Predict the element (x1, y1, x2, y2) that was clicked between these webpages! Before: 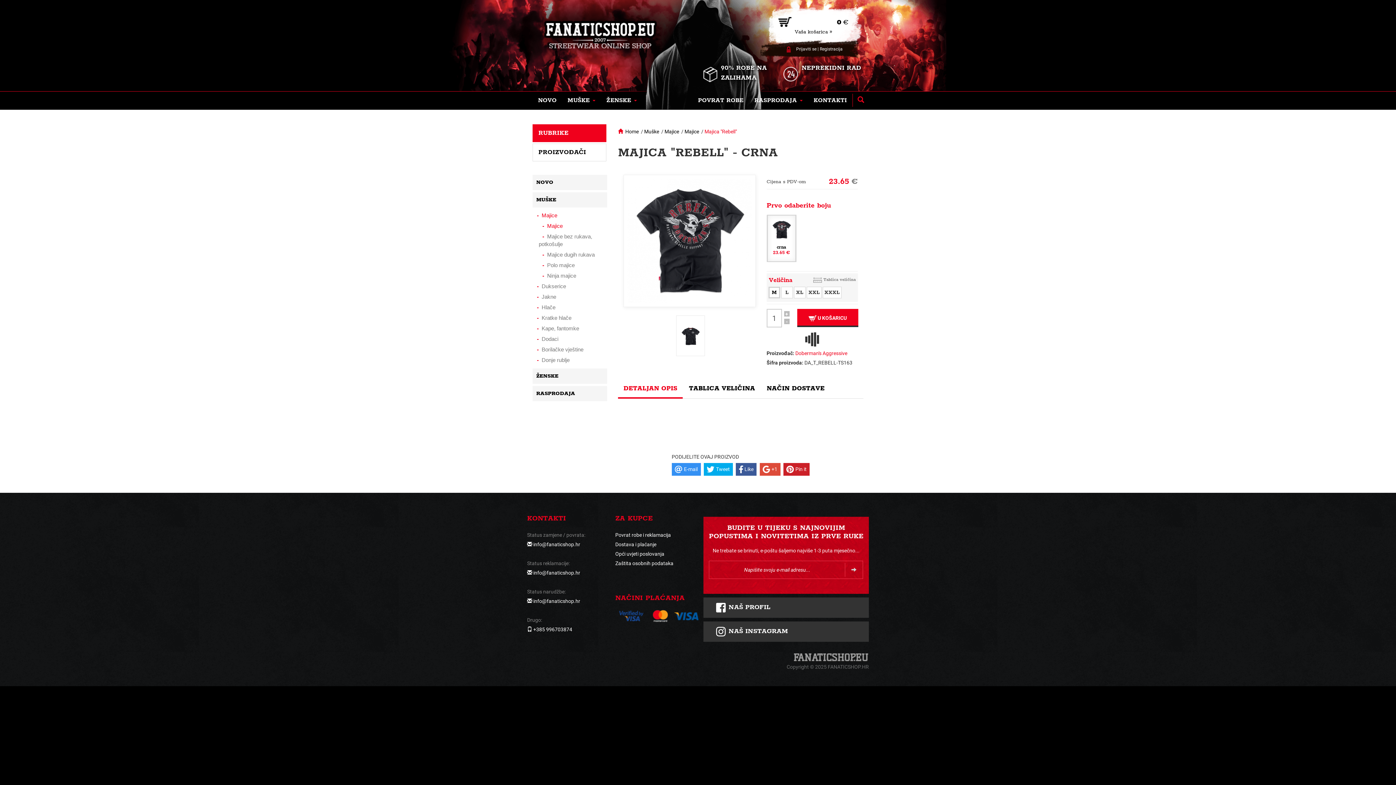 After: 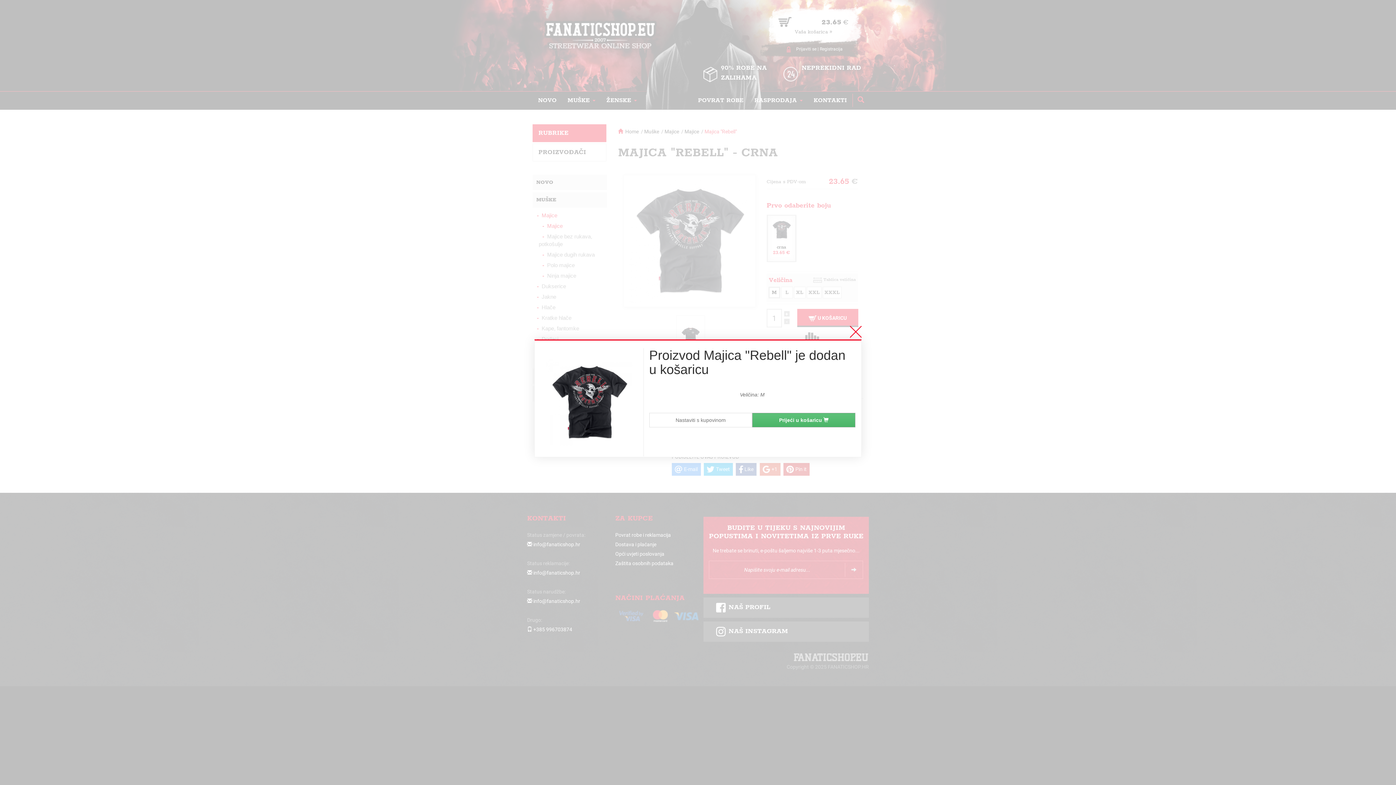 Action: bbox: (797, 309, 858, 327) label:  U KOŠARICU